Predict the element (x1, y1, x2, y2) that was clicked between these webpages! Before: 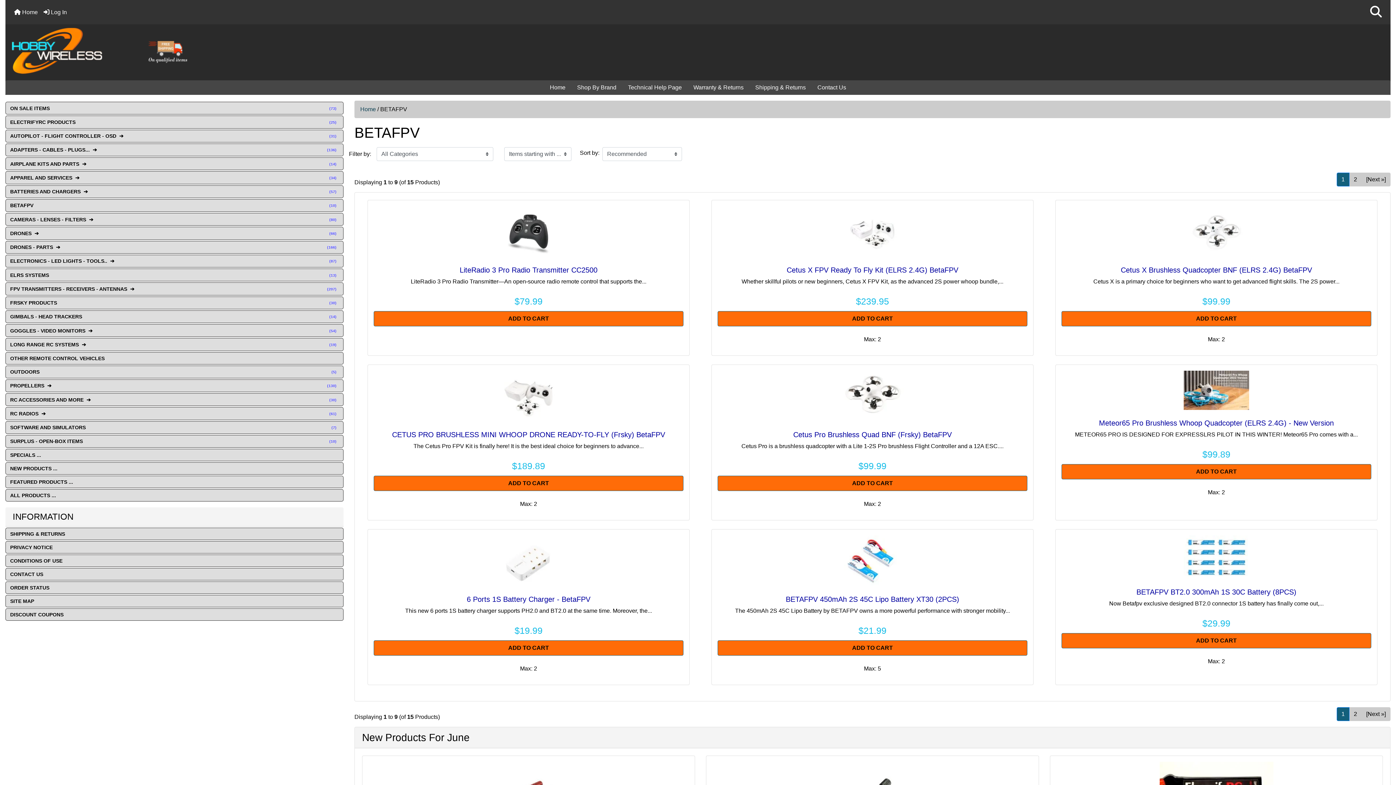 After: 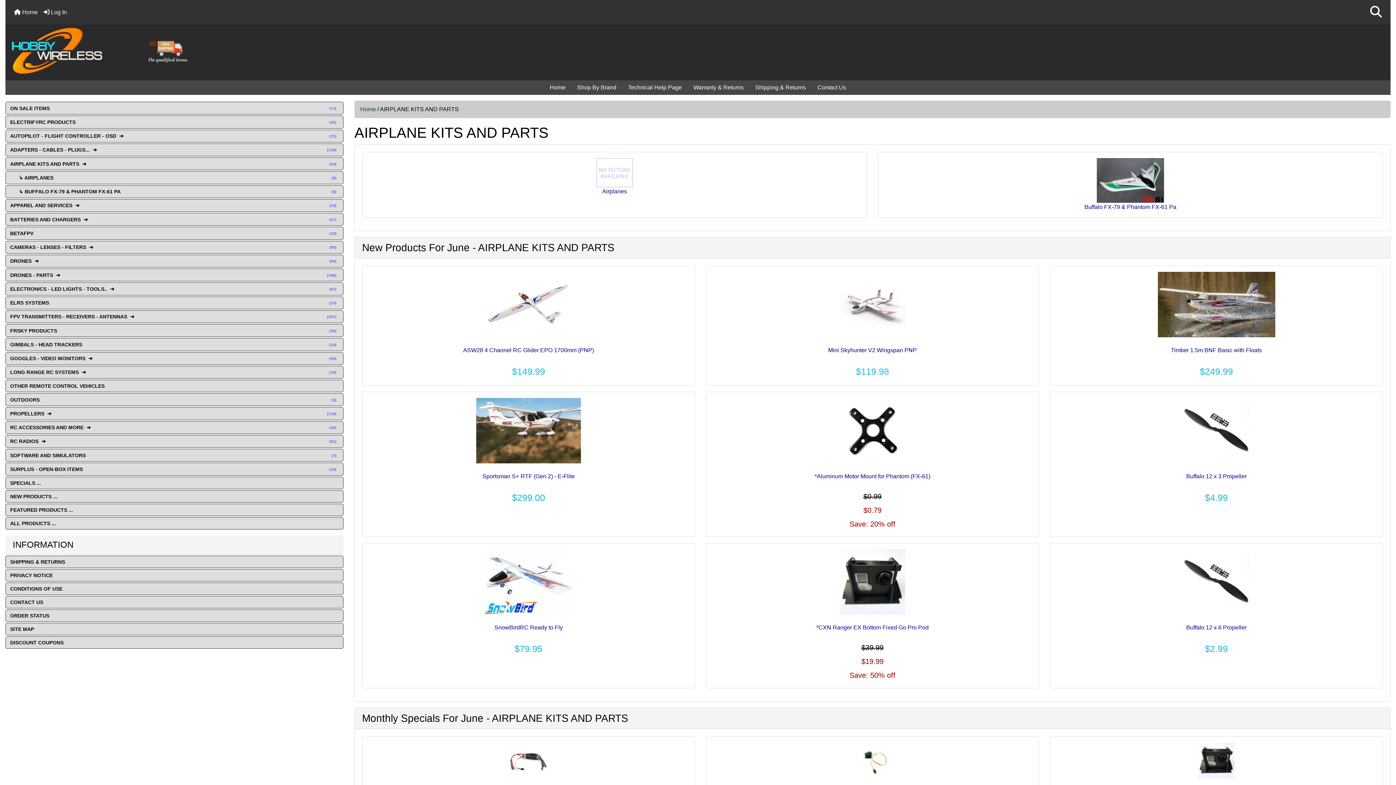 Action: label: AIRPLANE KITS AND PARTS  ➔ 
(14) bbox: (5, 157, 343, 170)